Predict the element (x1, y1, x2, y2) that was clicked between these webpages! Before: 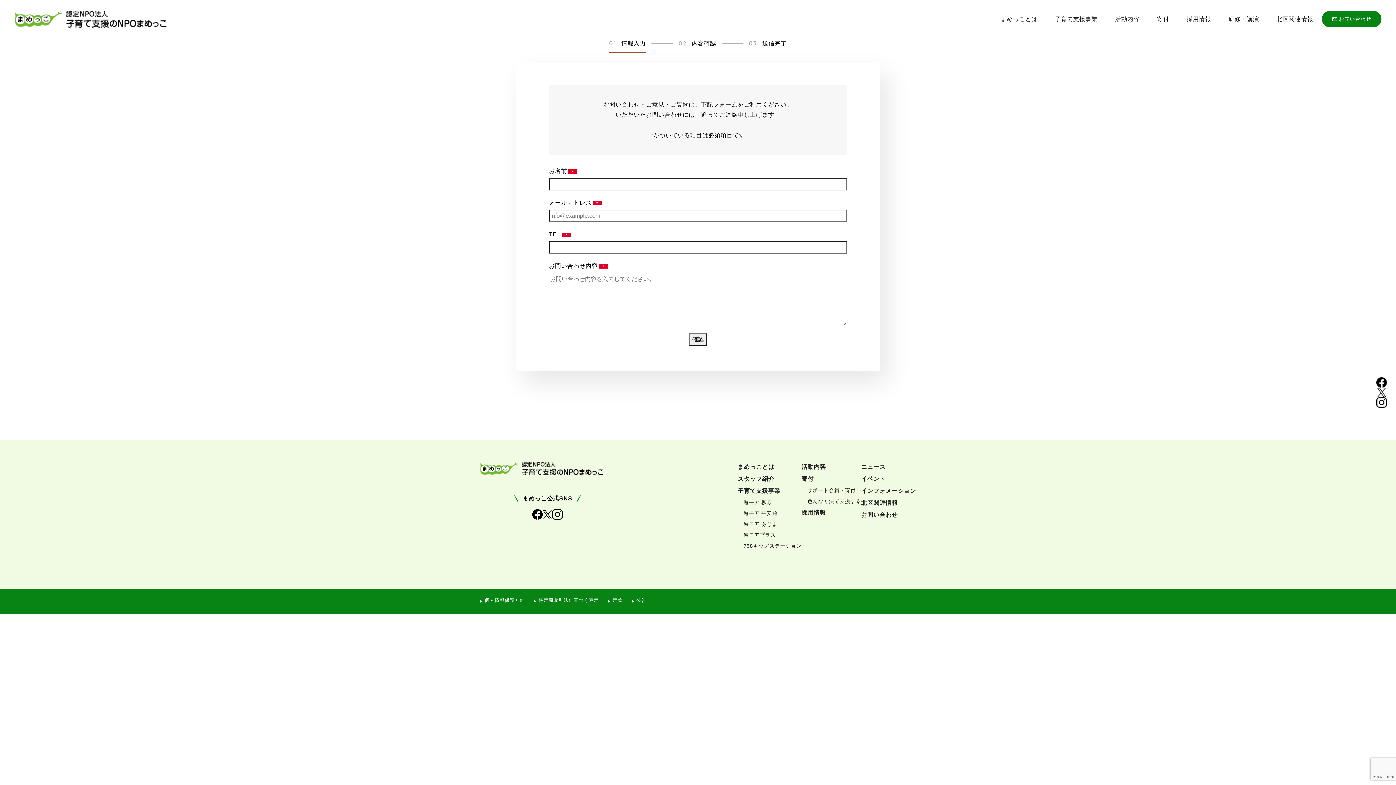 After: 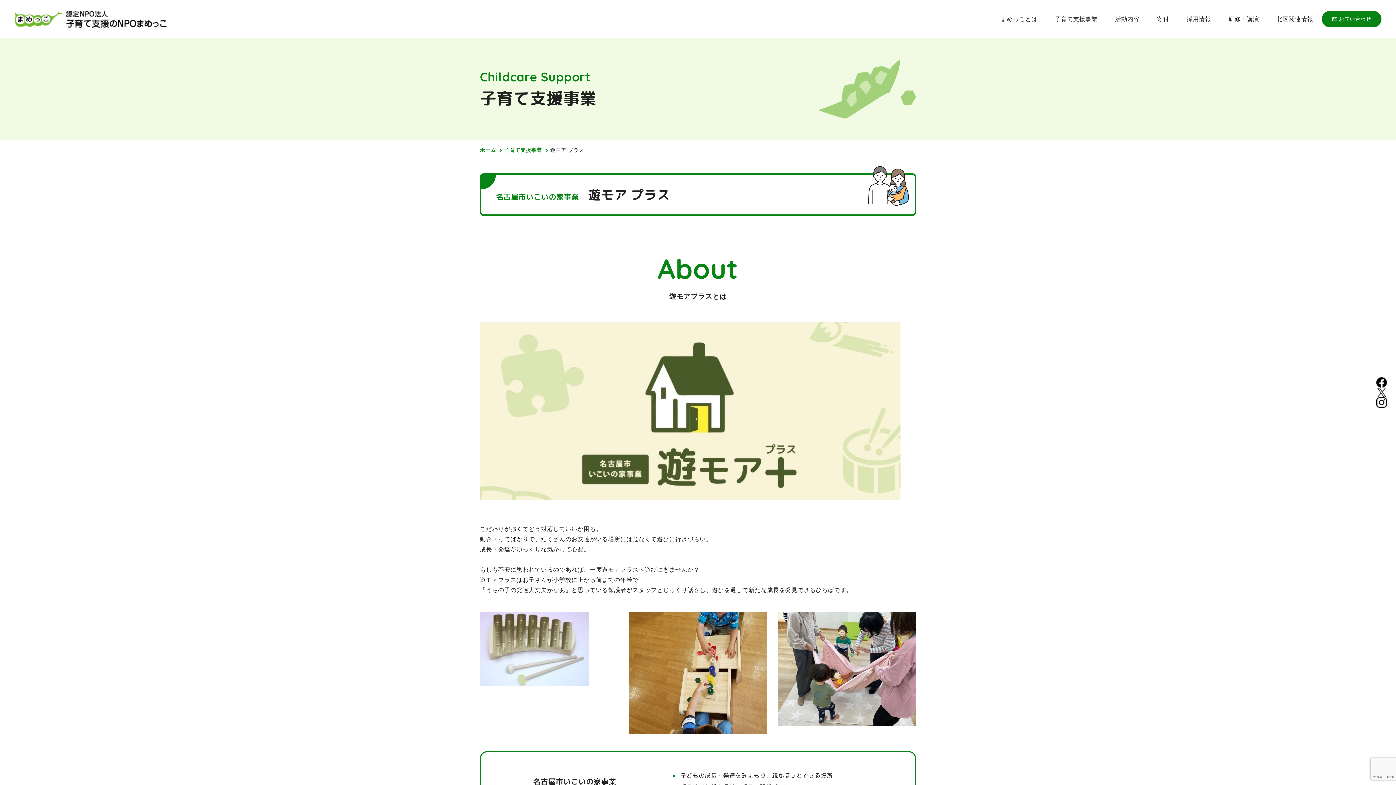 Action: label: 遊モアプラス bbox: (743, 530, 776, 539)